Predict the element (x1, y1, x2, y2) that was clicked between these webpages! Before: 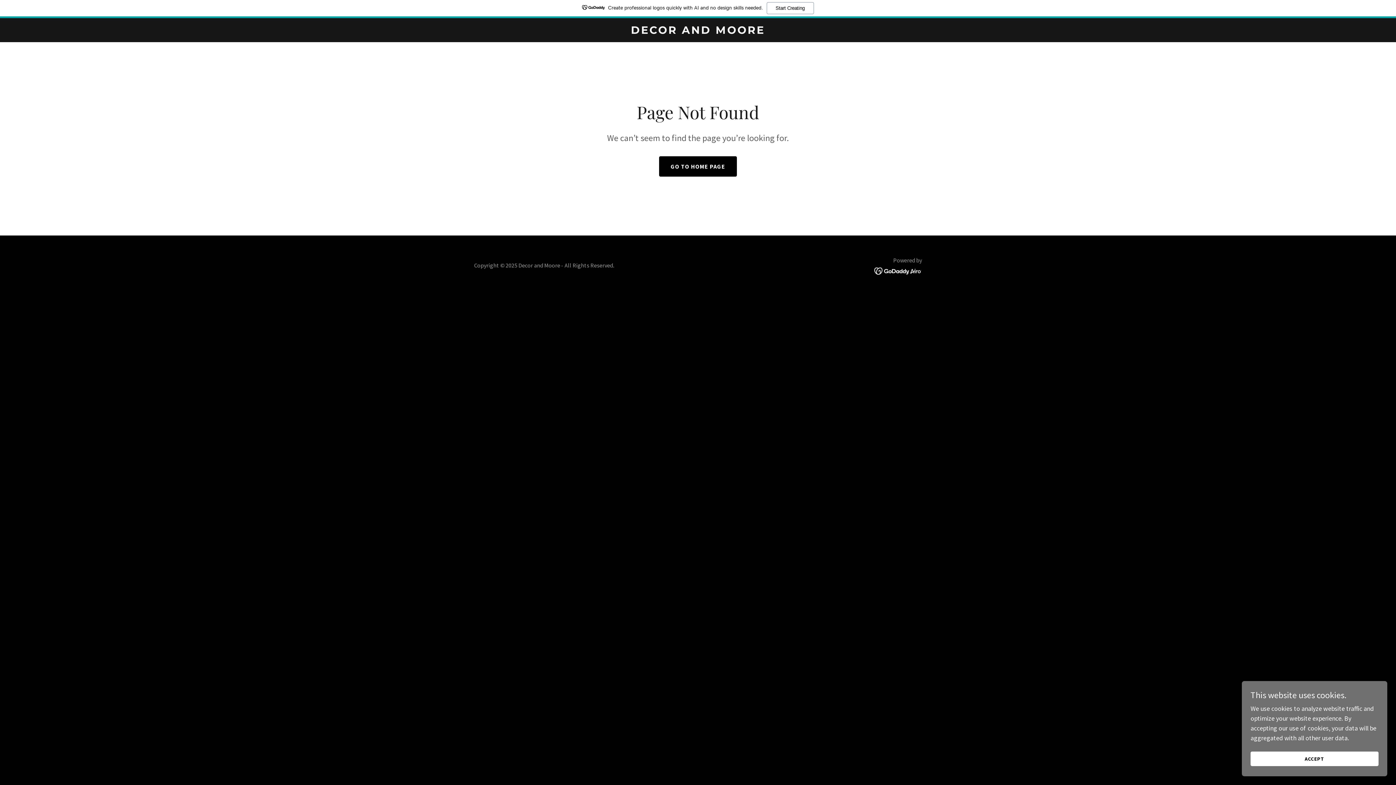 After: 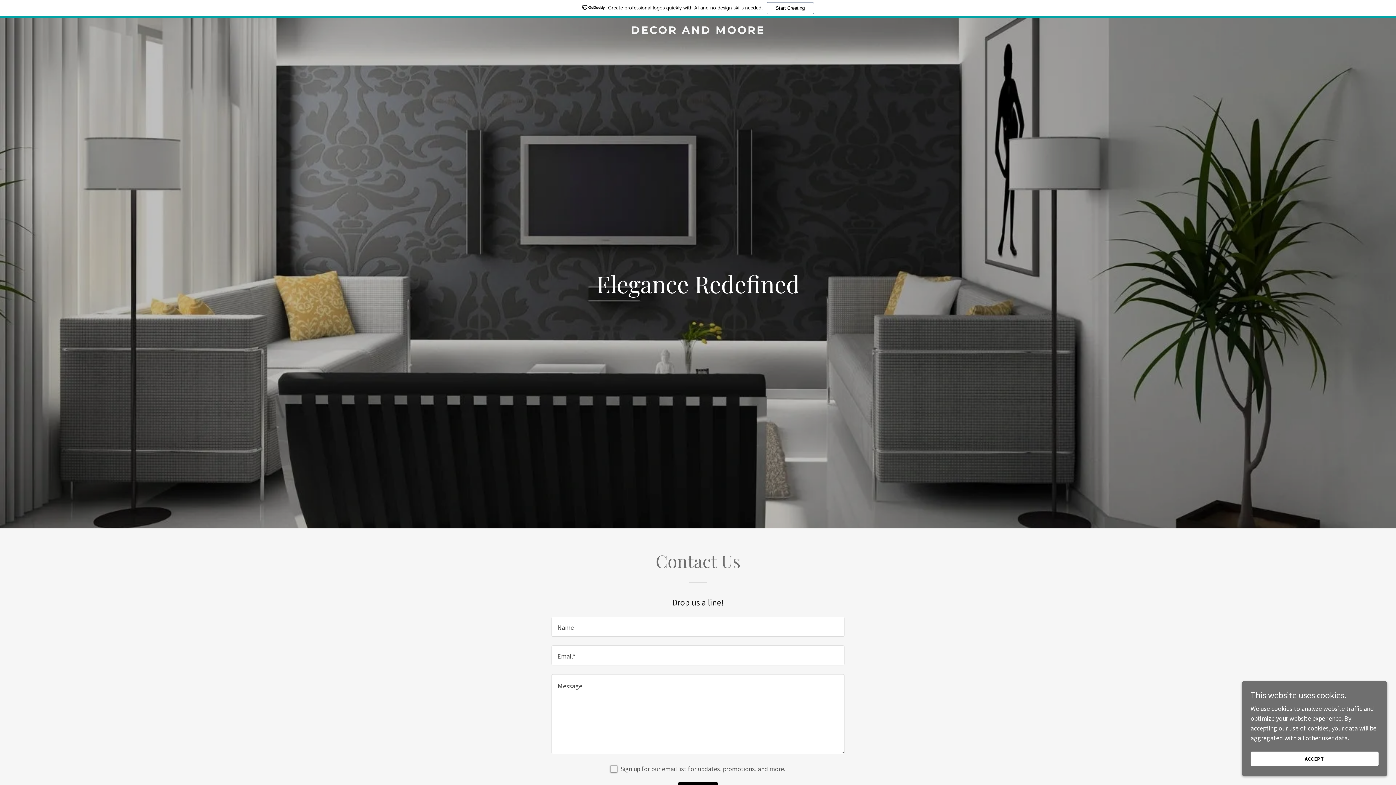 Action: bbox: (471, 9, 925, 17) label: DECOR AND MOORE